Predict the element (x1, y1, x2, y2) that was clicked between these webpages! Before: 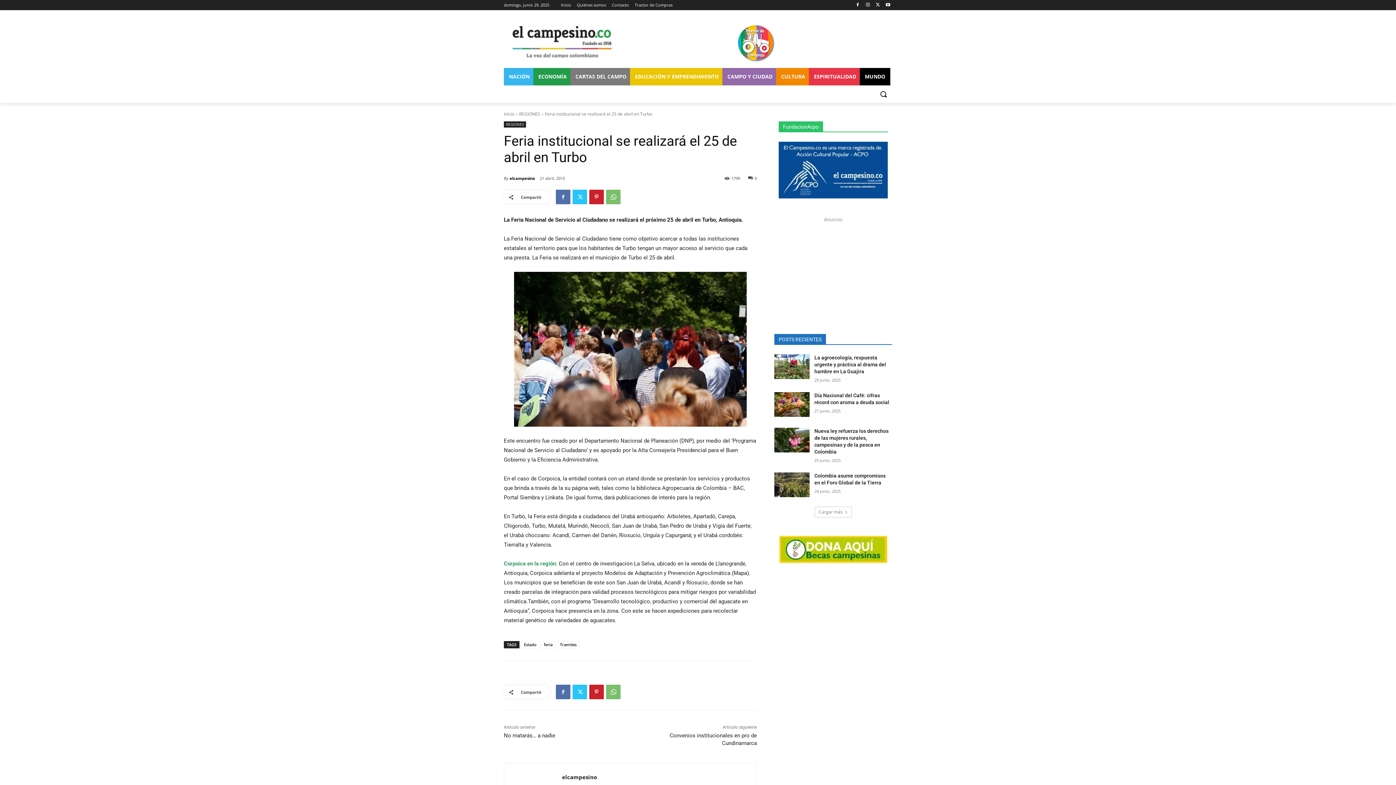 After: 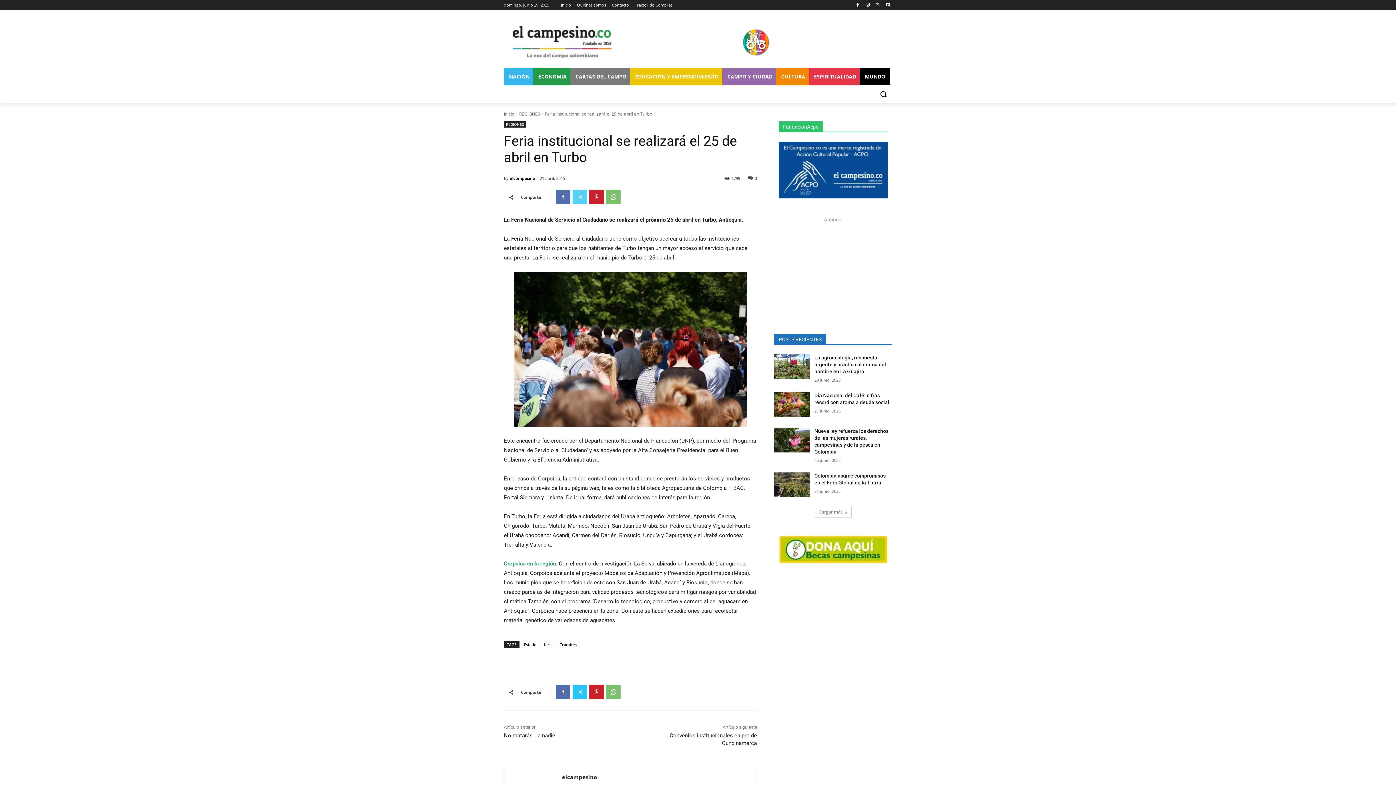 Action: bbox: (572, 189, 587, 204)